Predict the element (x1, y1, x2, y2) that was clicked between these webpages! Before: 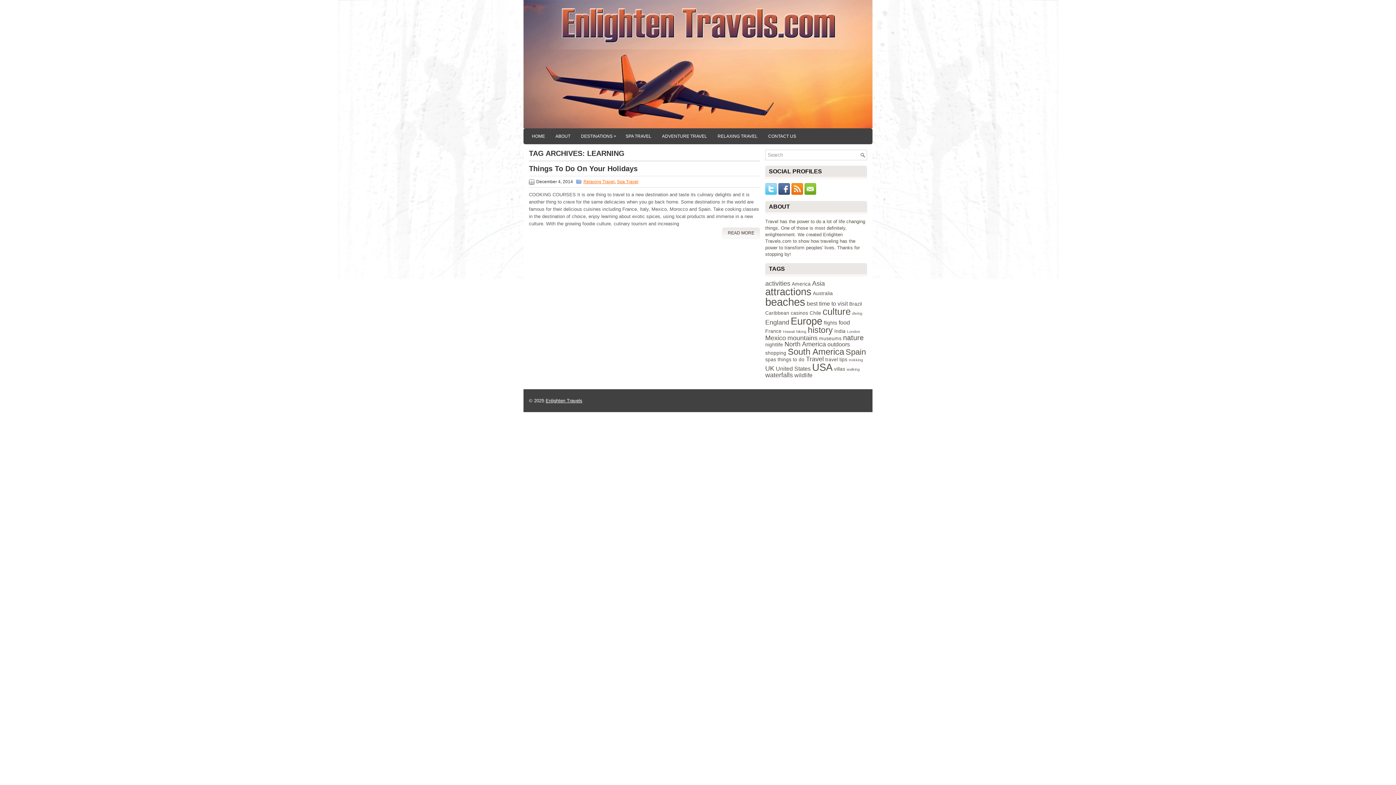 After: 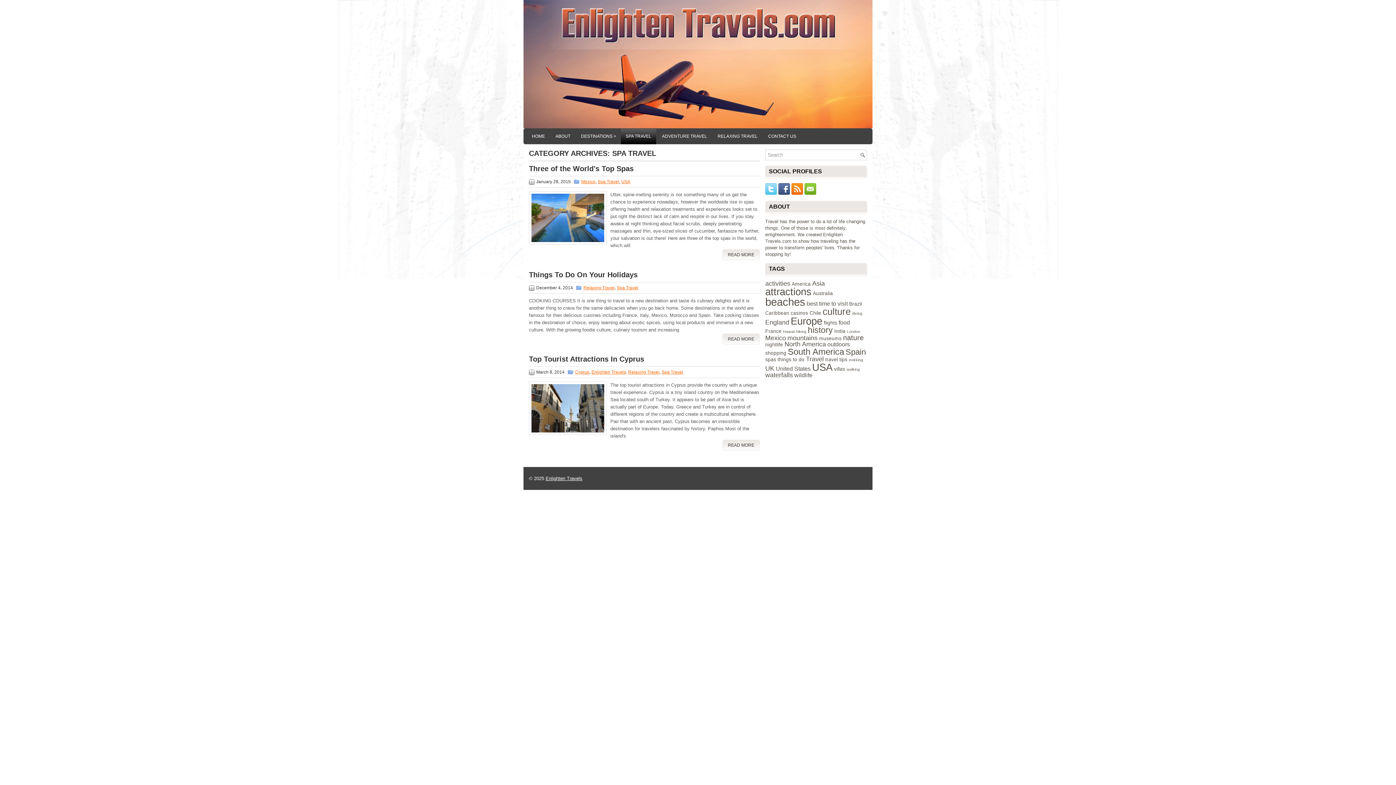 Action: bbox: (621, 128, 656, 144) label: SPA TRAVEL